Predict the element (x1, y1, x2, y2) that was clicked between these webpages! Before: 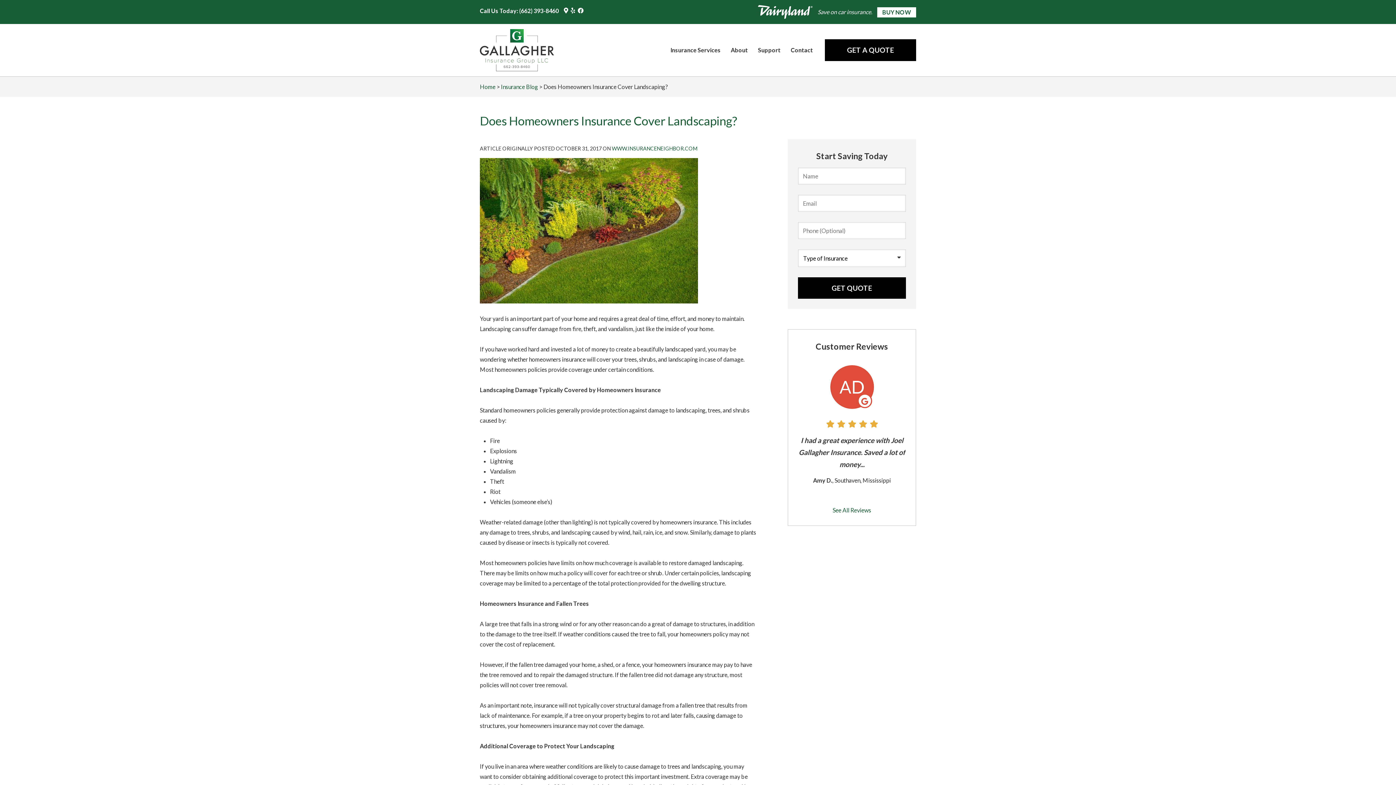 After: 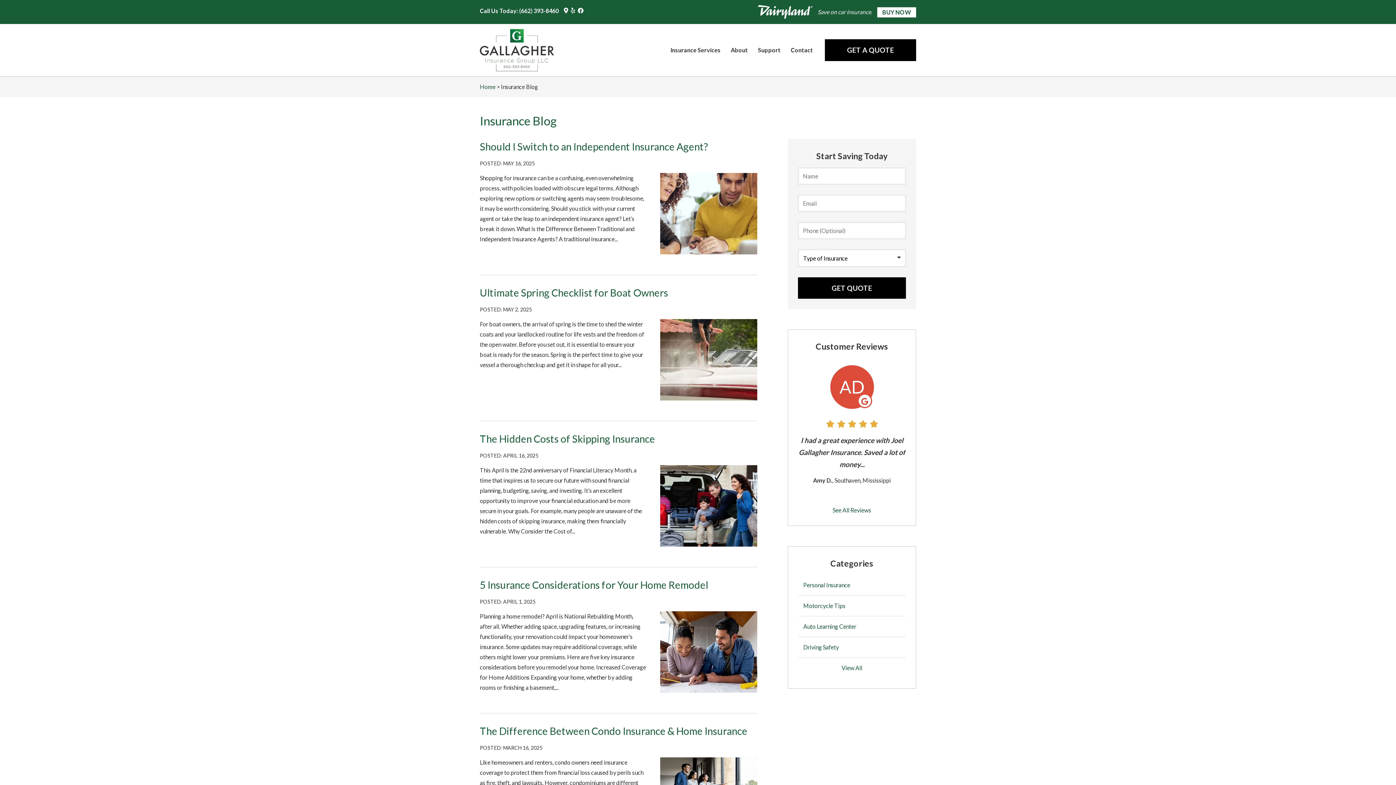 Action: bbox: (501, 83, 538, 90) label: Insurance Blog